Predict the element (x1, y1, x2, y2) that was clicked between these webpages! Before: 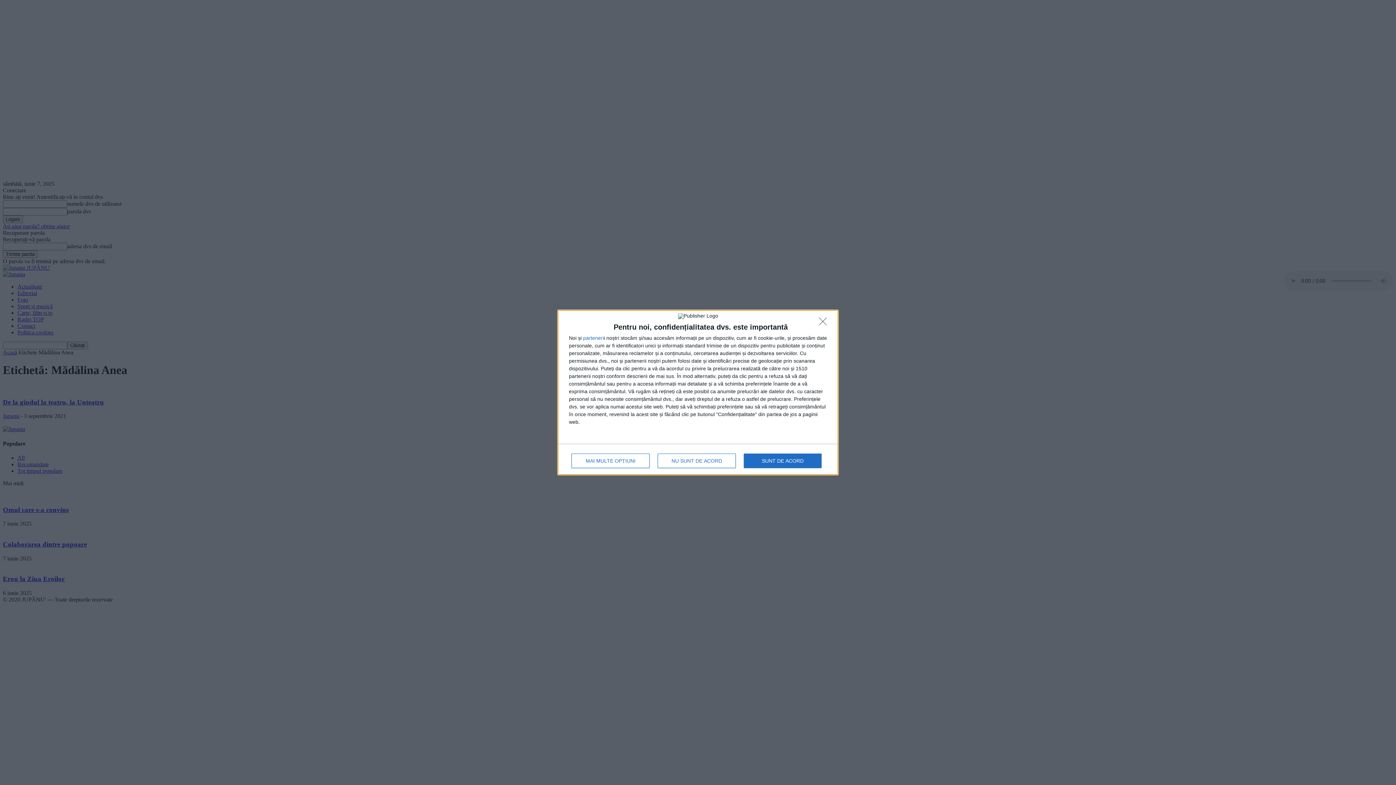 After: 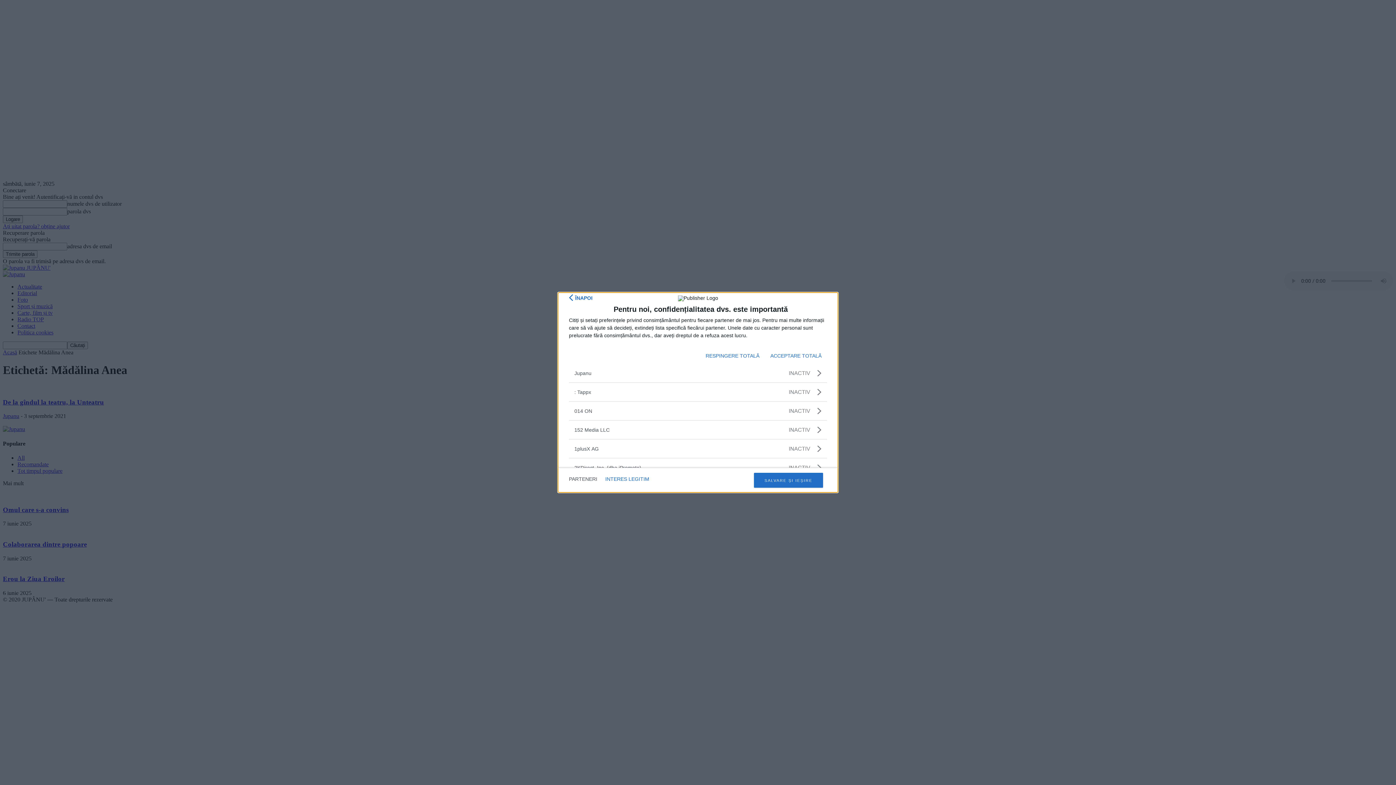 Action: bbox: (583, 335, 604, 340) label: parteneri